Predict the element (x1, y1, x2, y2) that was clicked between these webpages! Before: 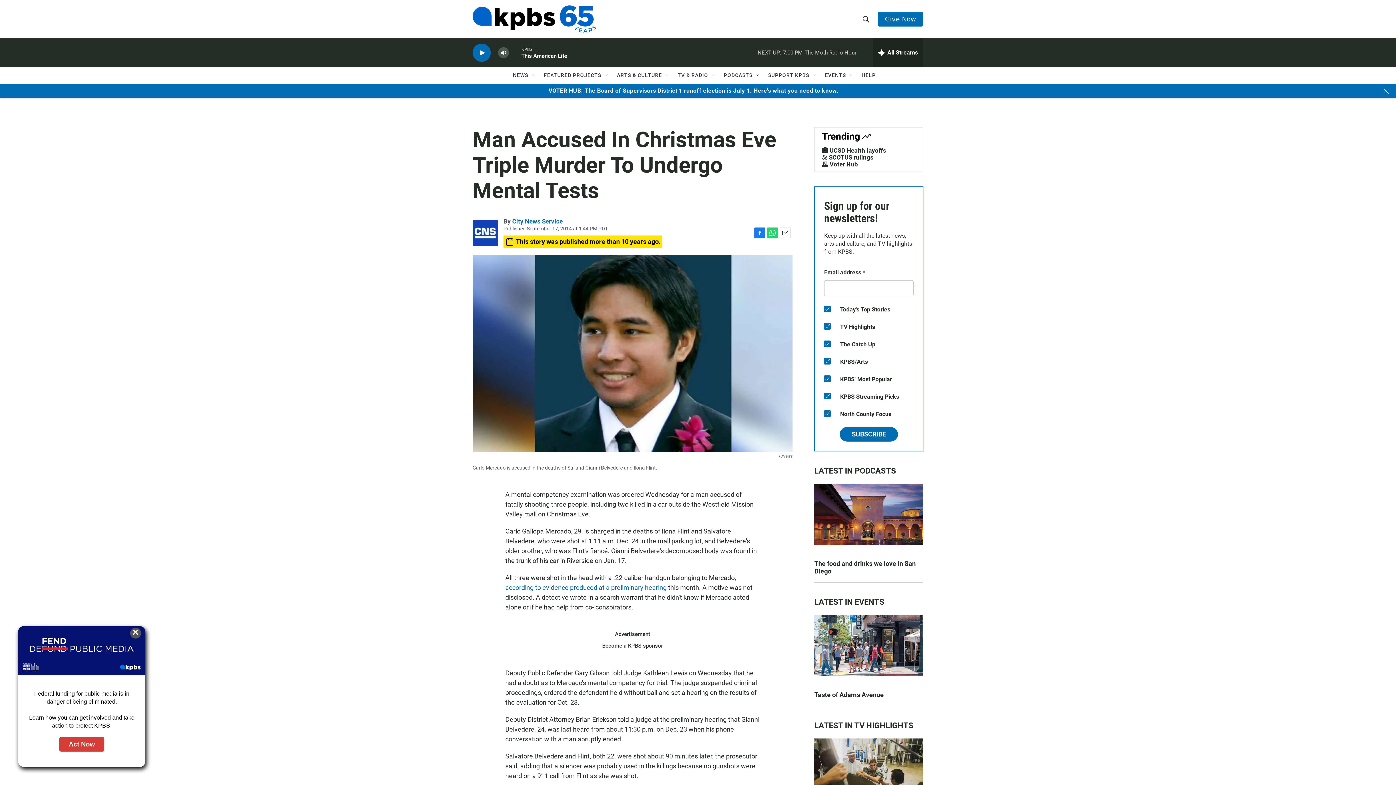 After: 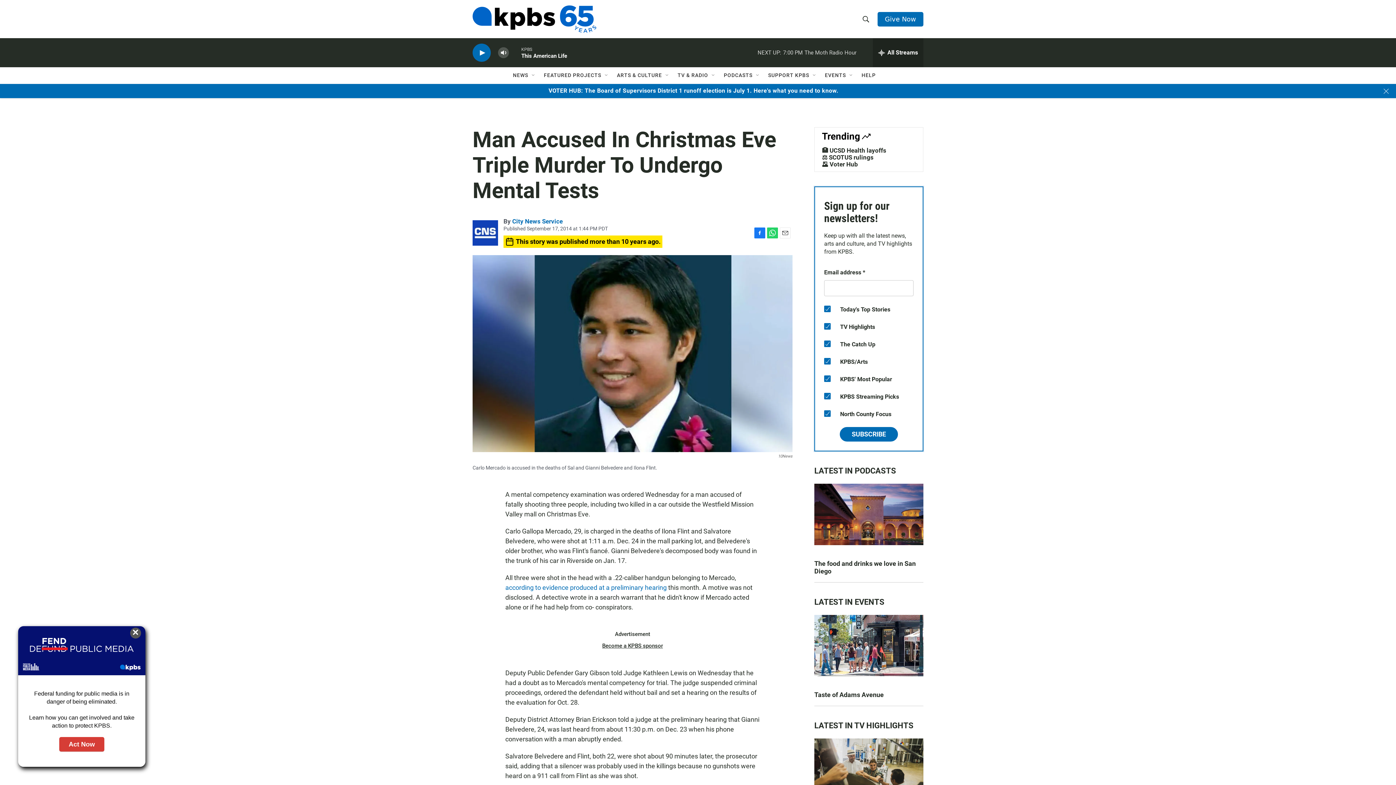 Action: label: Email bbox: (780, 260, 790, 271)